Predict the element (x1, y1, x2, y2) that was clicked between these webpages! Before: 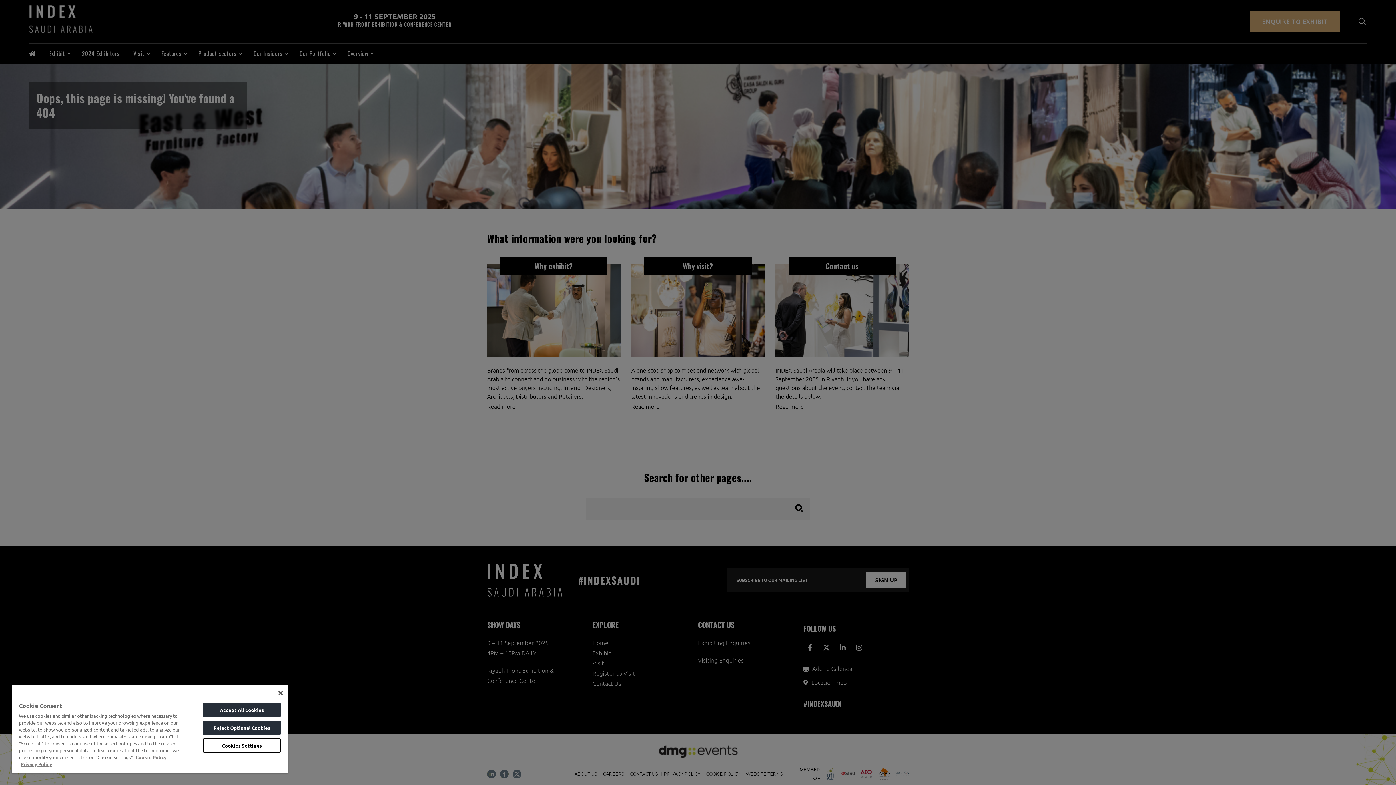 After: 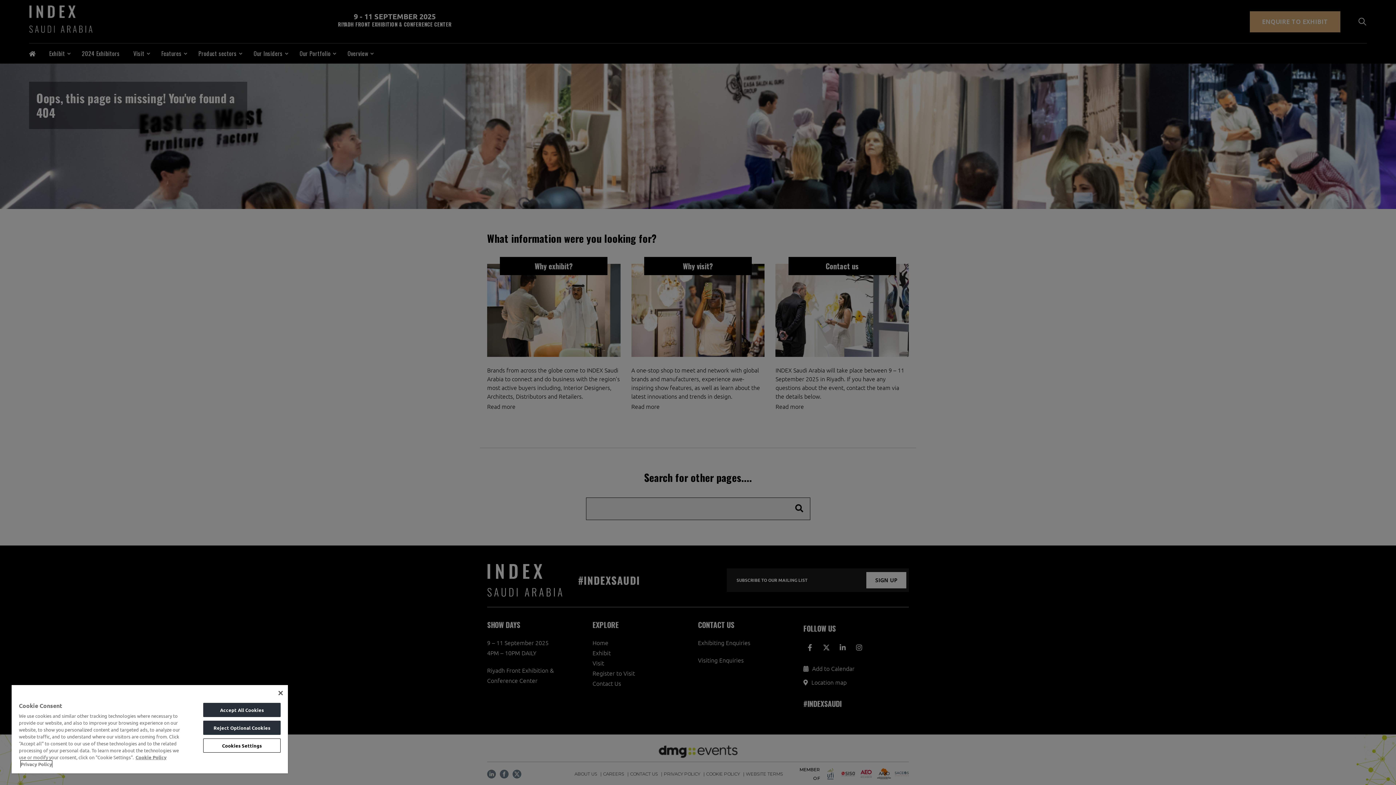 Action: label: Legal Information, opens in a new tab bbox: (20, 761, 52, 768)